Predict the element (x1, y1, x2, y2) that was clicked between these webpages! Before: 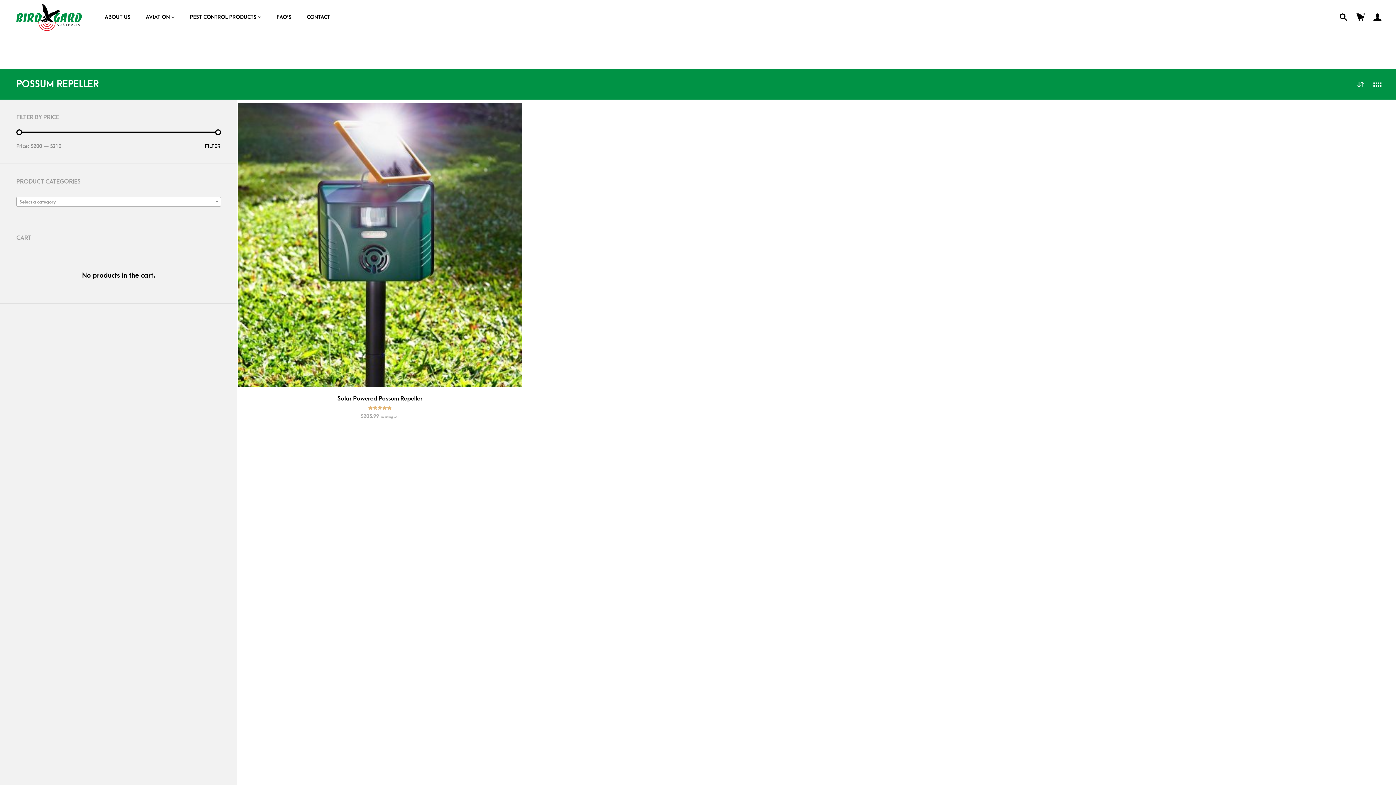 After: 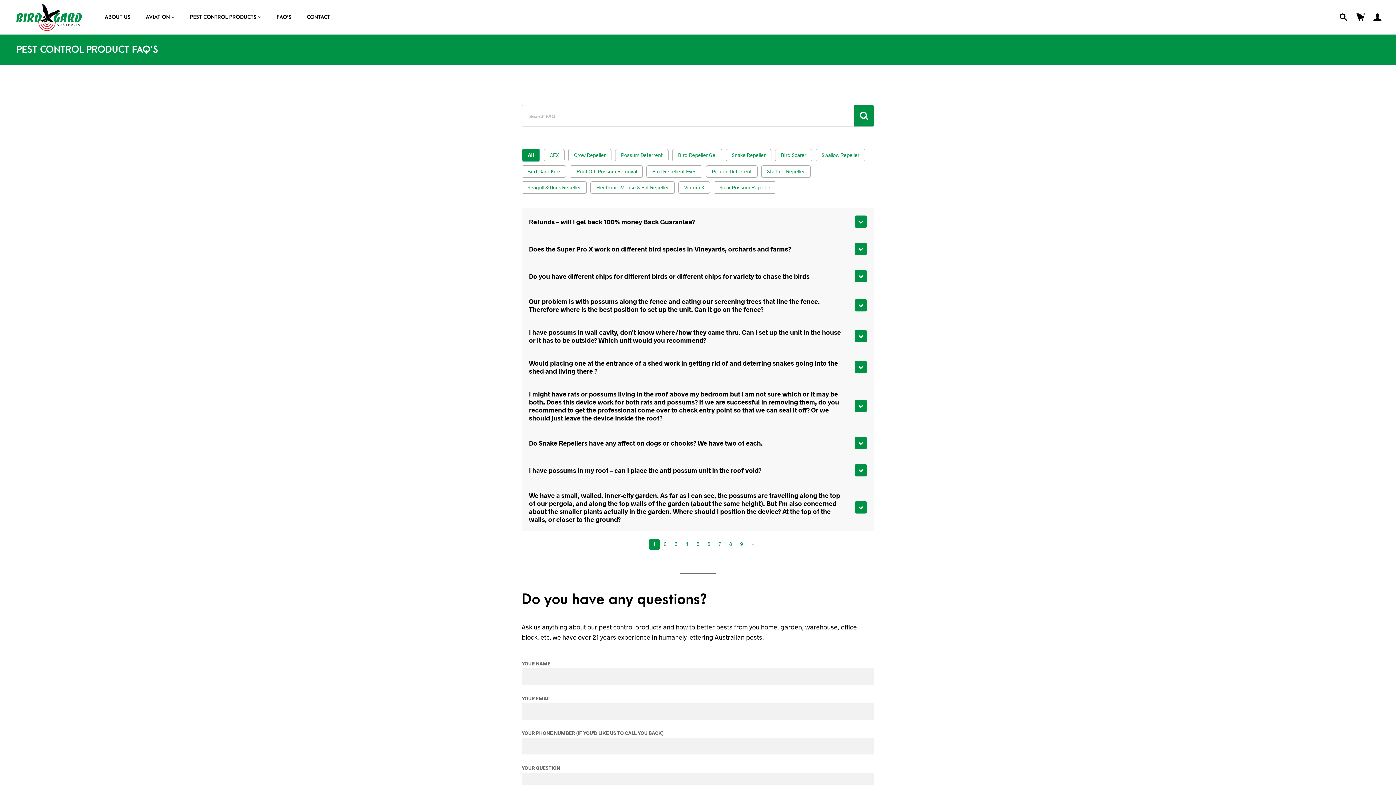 Action: label: FAQ’S bbox: (271, 10, 296, 23)